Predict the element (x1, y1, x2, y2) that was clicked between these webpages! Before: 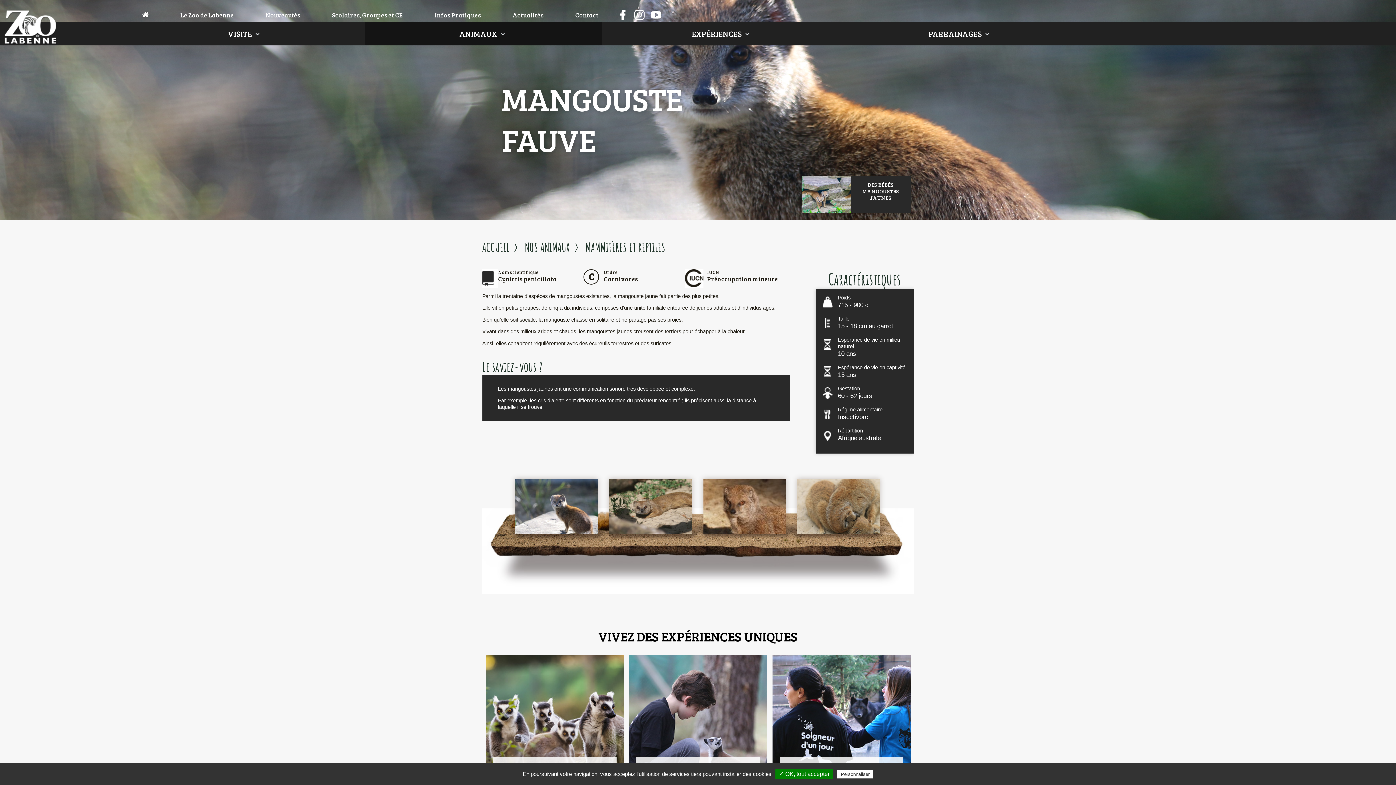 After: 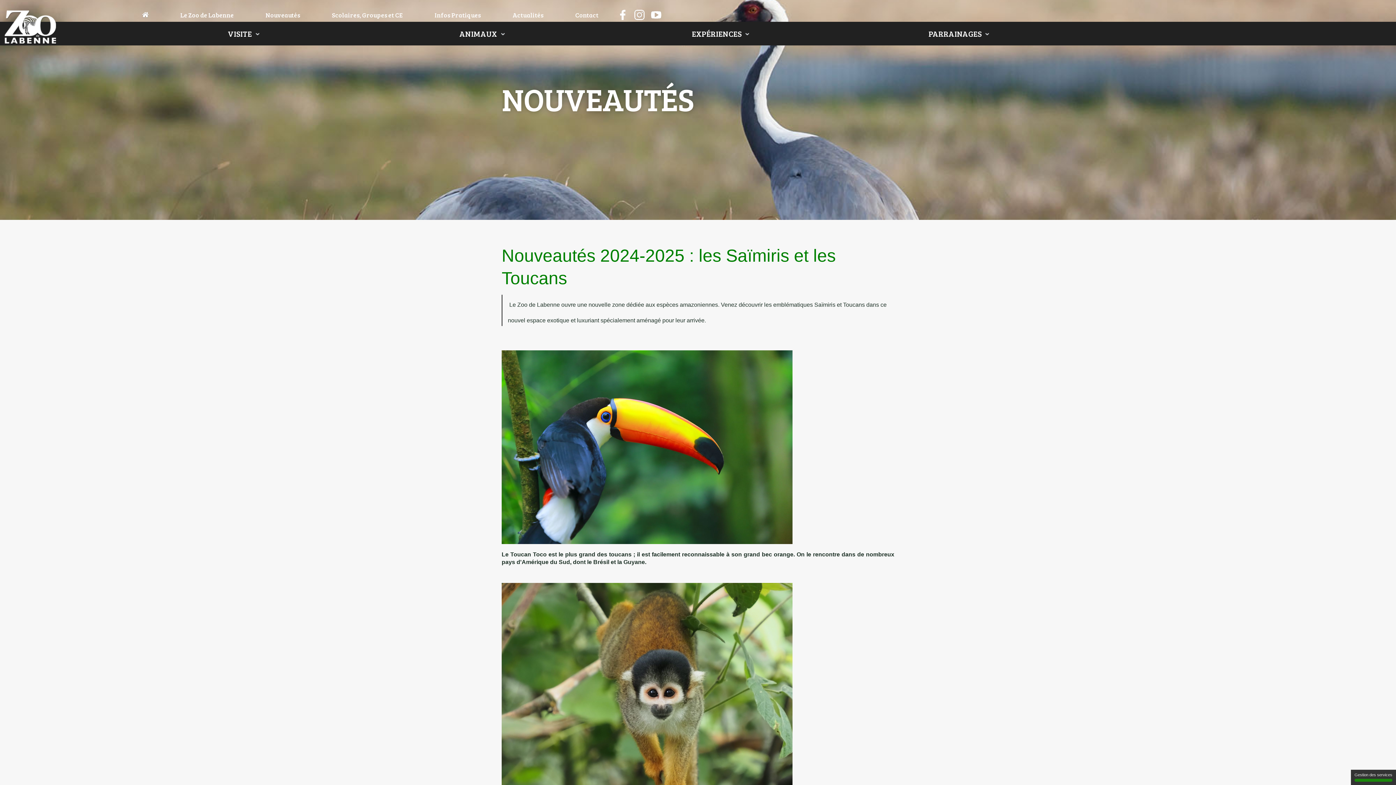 Action: bbox: (250, 7, 315, 22) label: Nouveautés